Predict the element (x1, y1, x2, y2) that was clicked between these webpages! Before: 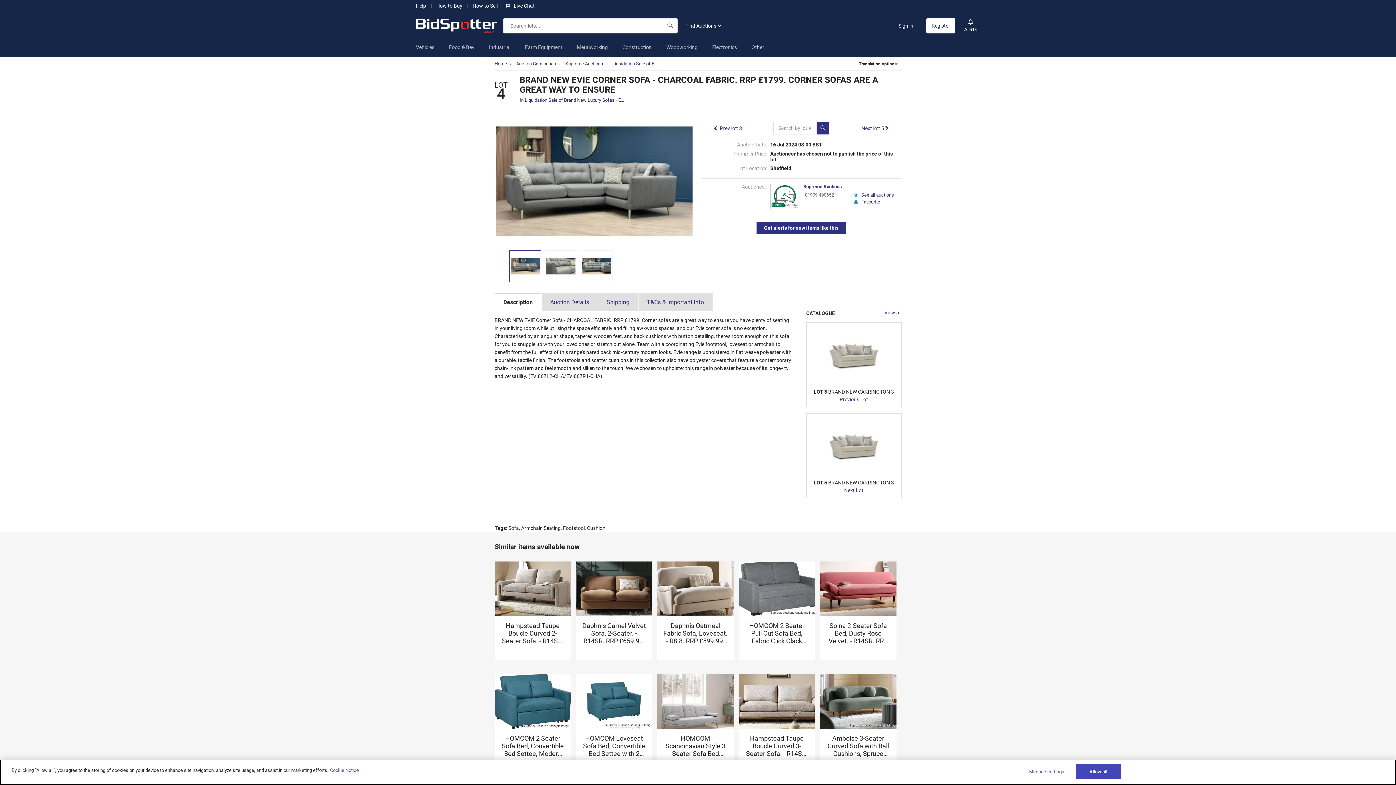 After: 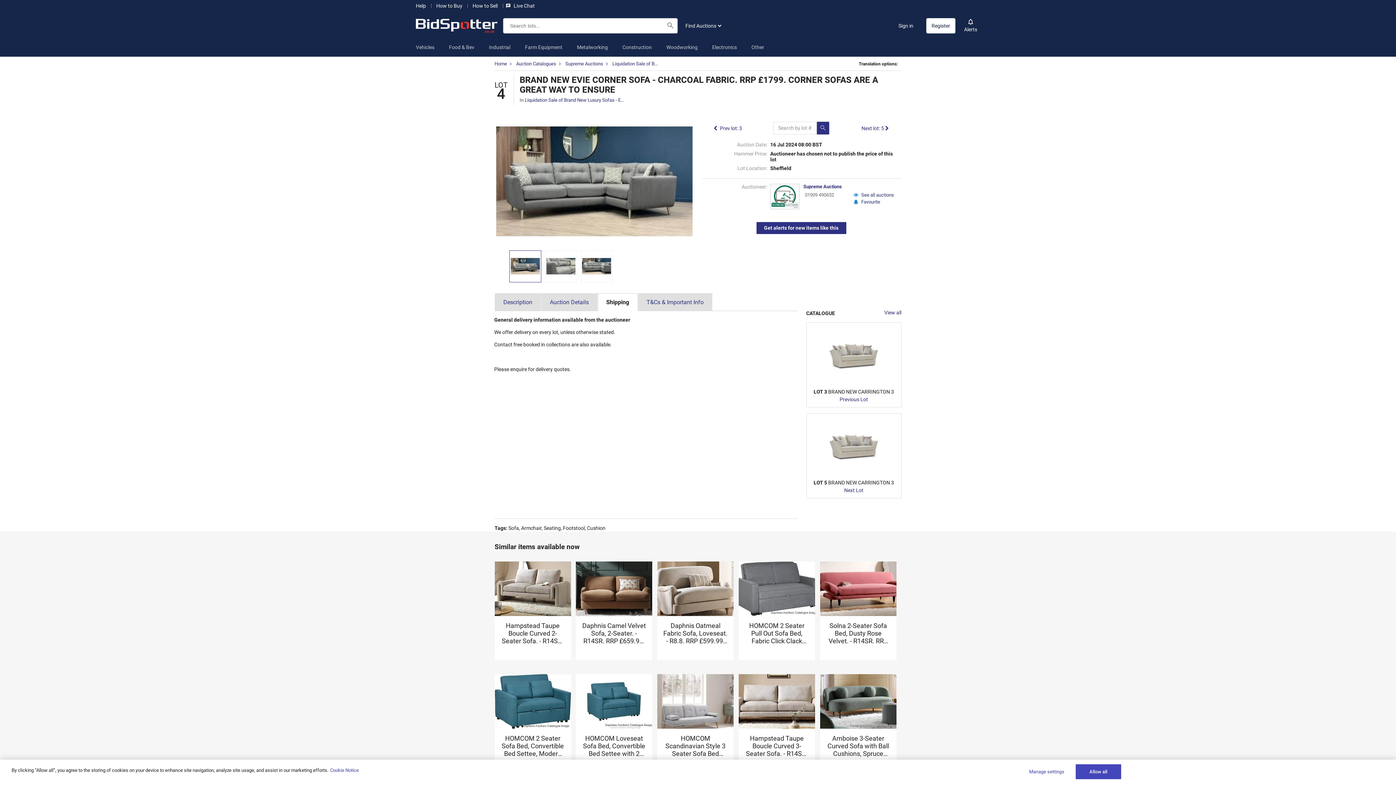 Action: label: Shipping bbox: (598, 293, 638, 310)